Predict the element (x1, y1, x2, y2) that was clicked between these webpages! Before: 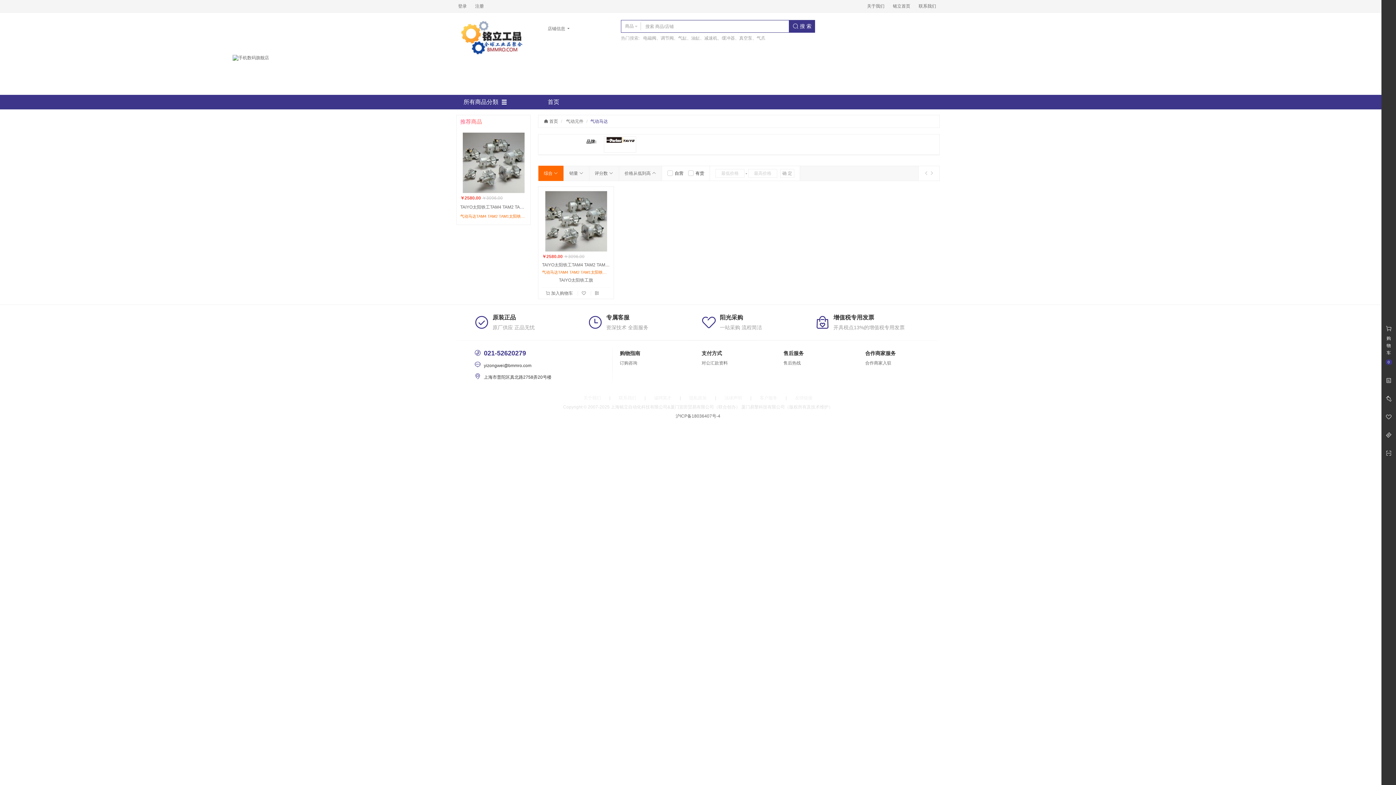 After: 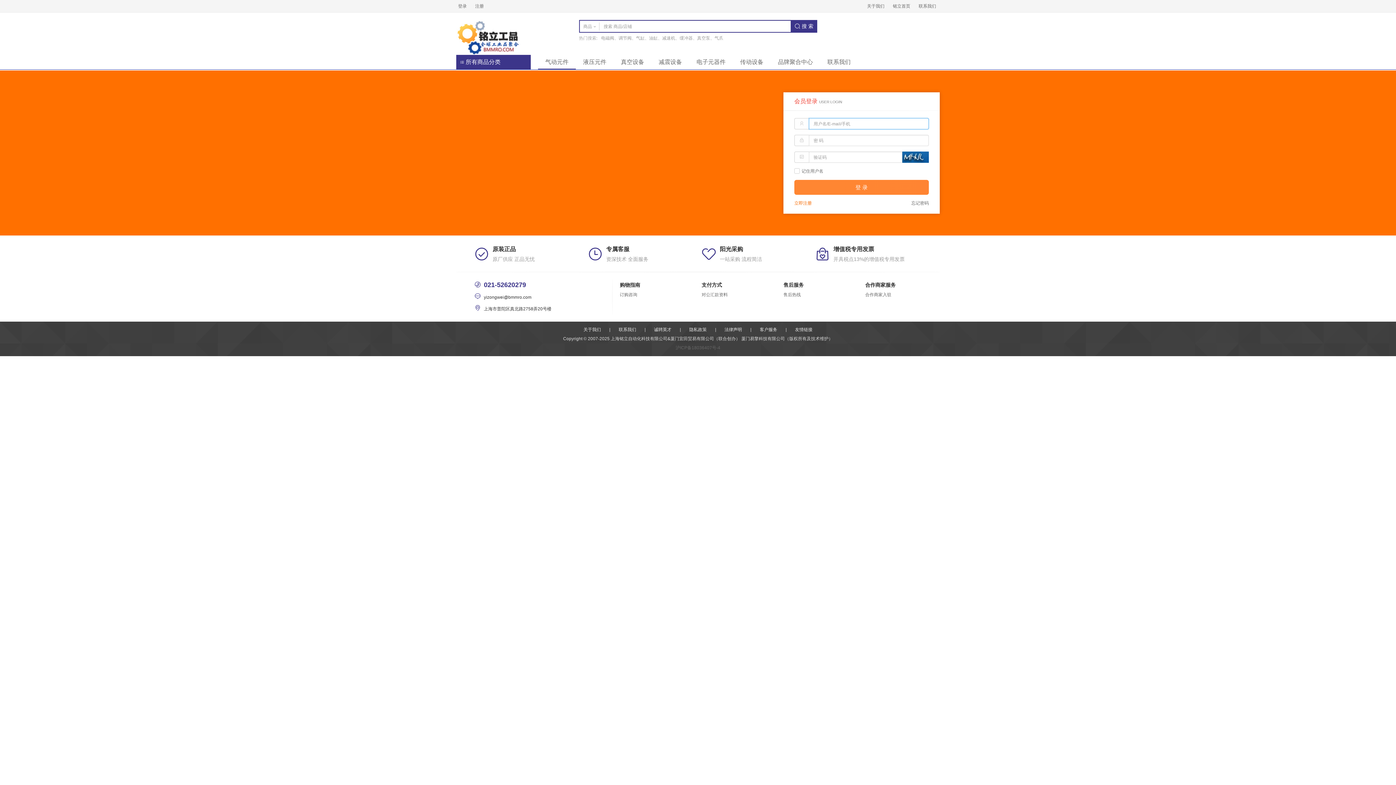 Action: bbox: (454, 0, 470, 12) label: 登录